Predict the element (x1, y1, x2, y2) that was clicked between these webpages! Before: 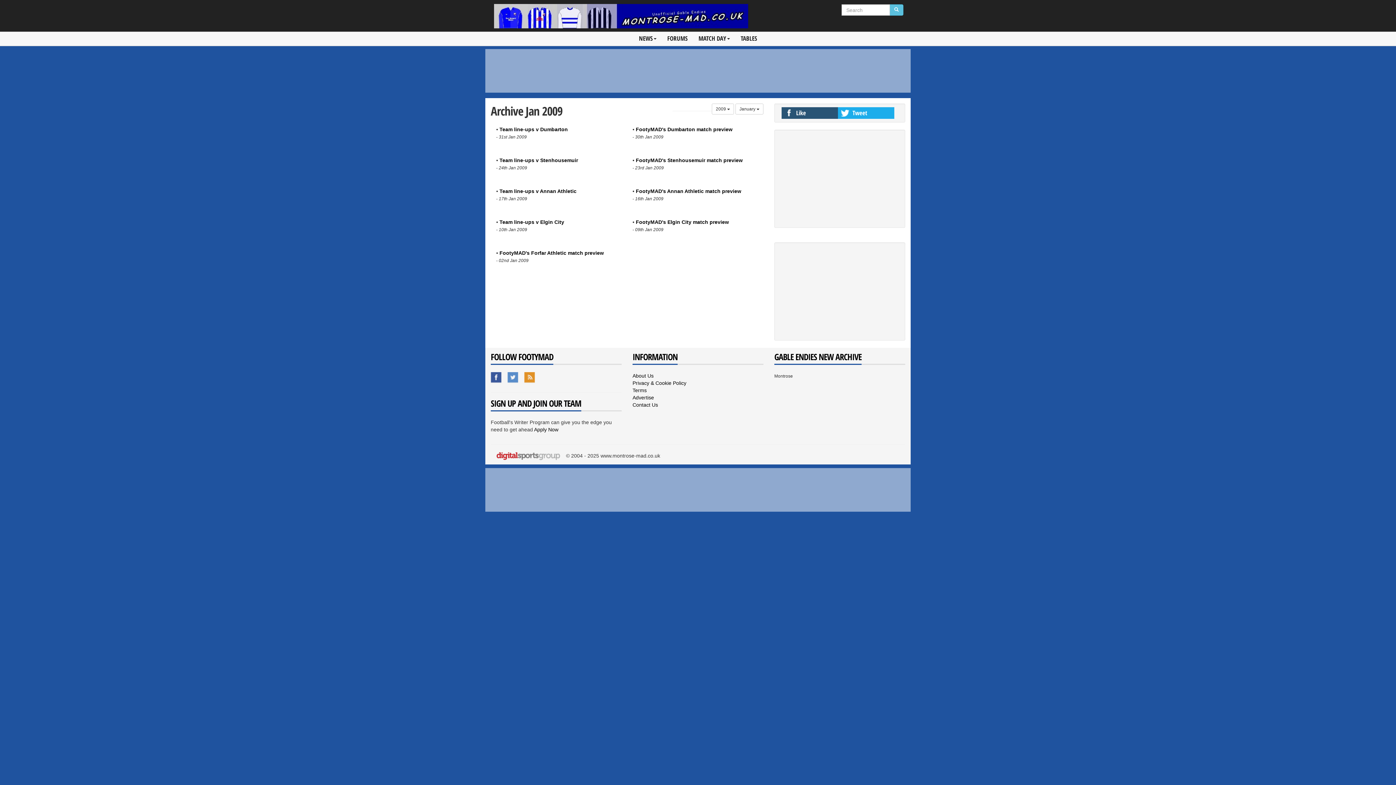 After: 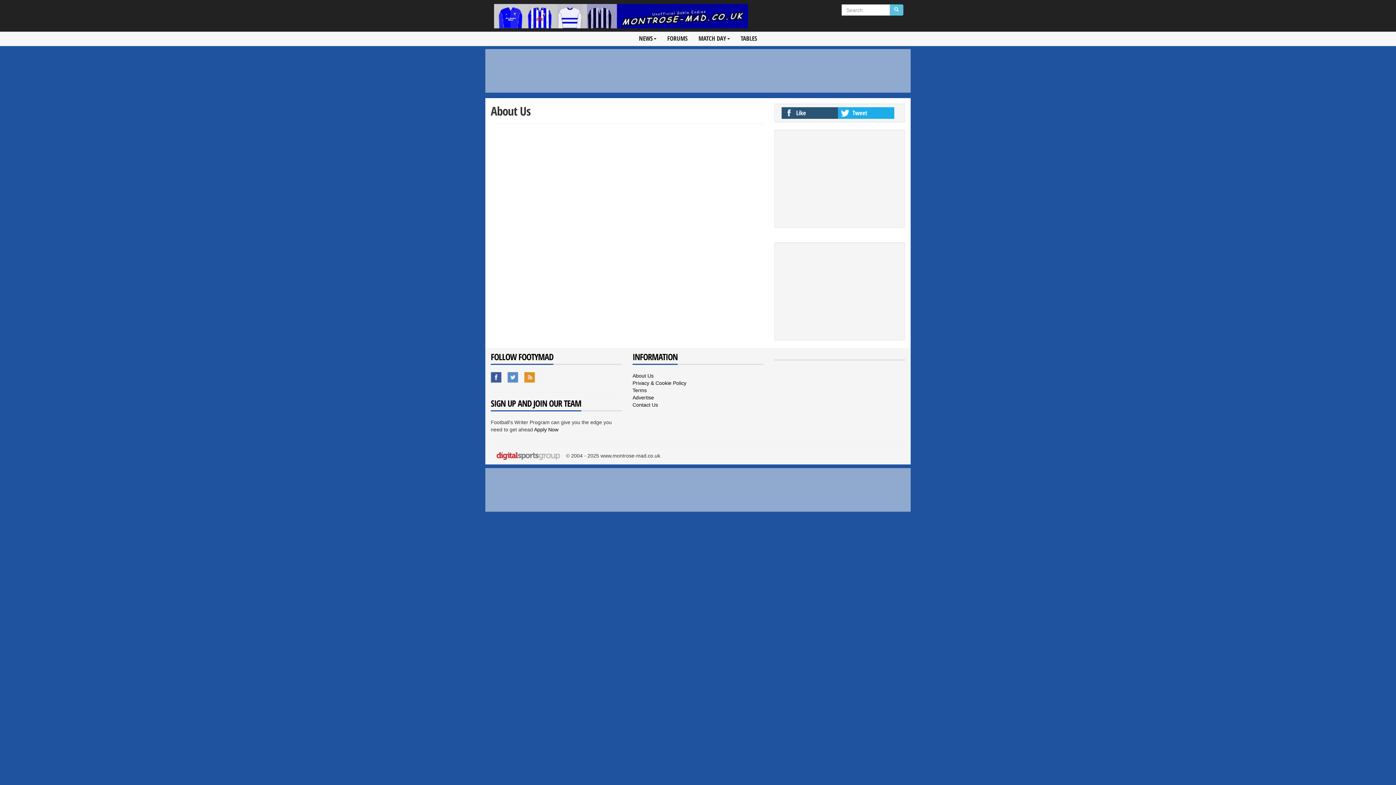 Action: bbox: (632, 373, 653, 378) label: About Us